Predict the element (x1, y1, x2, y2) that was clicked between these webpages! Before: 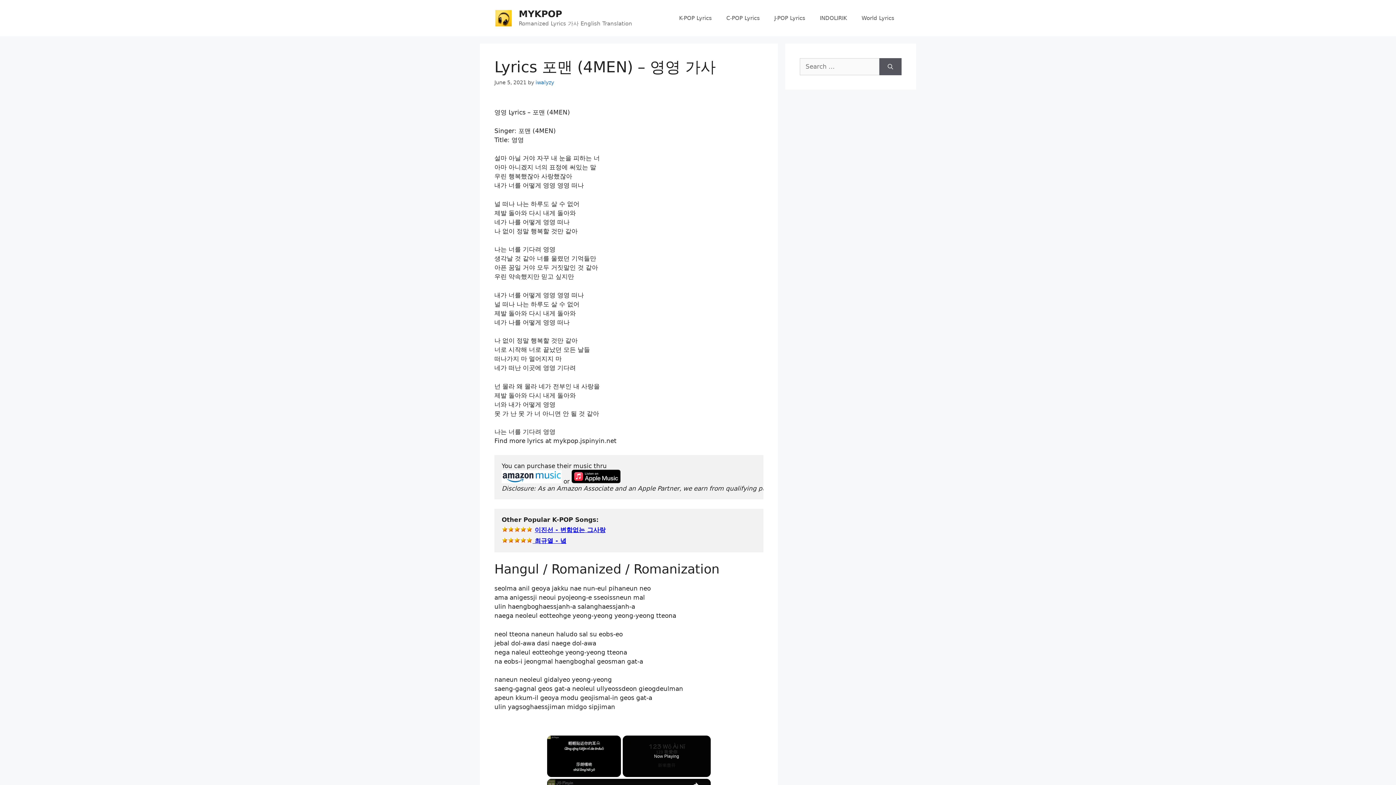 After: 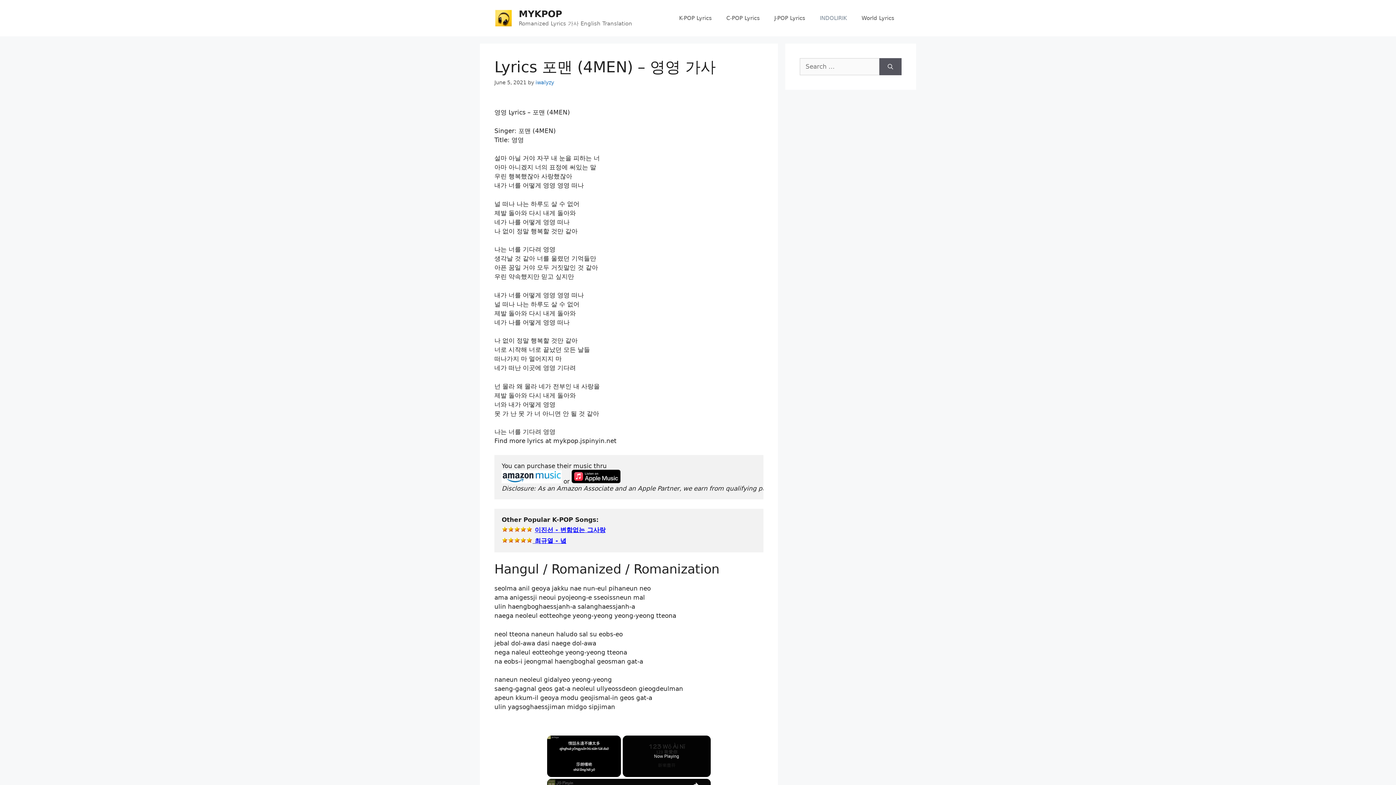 Action: bbox: (812, 7, 854, 29) label: INDOLIRIK